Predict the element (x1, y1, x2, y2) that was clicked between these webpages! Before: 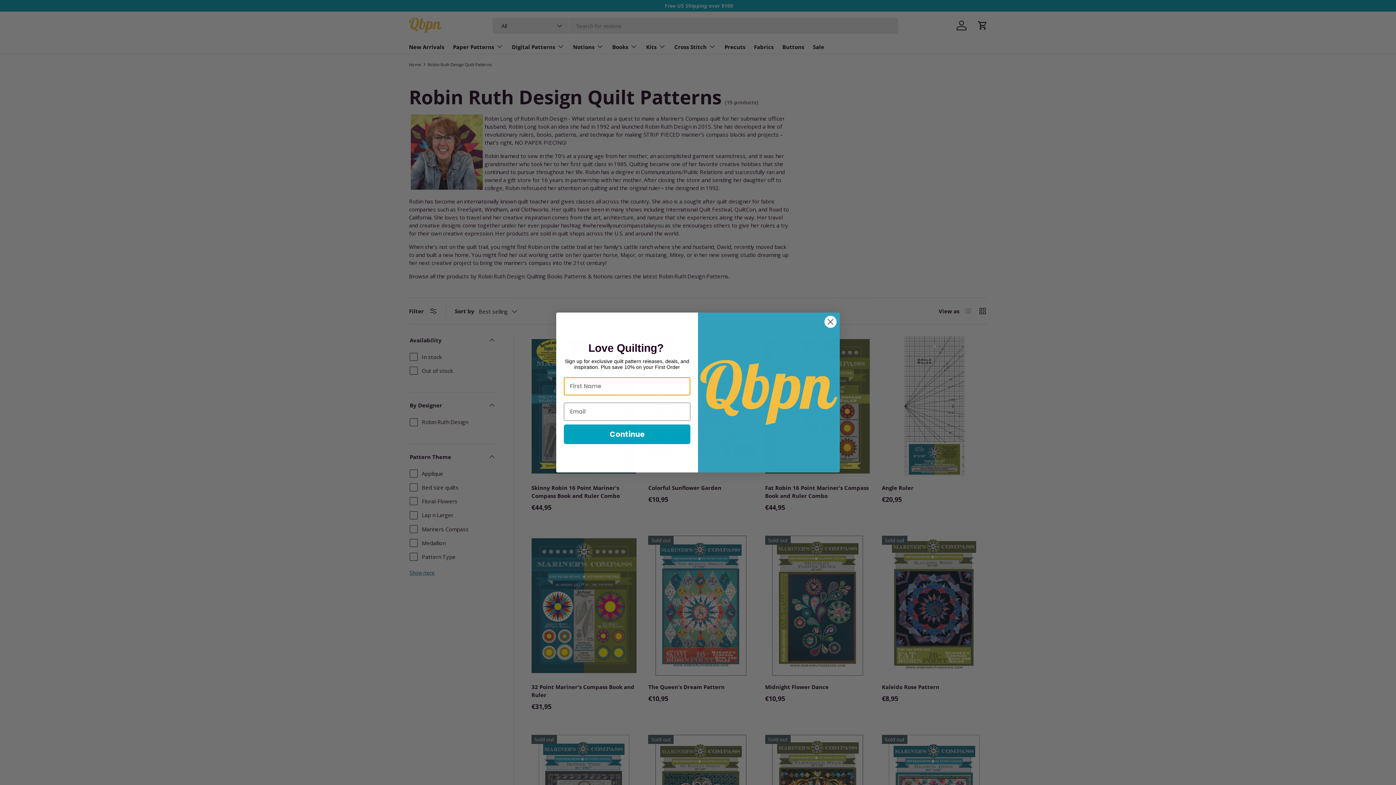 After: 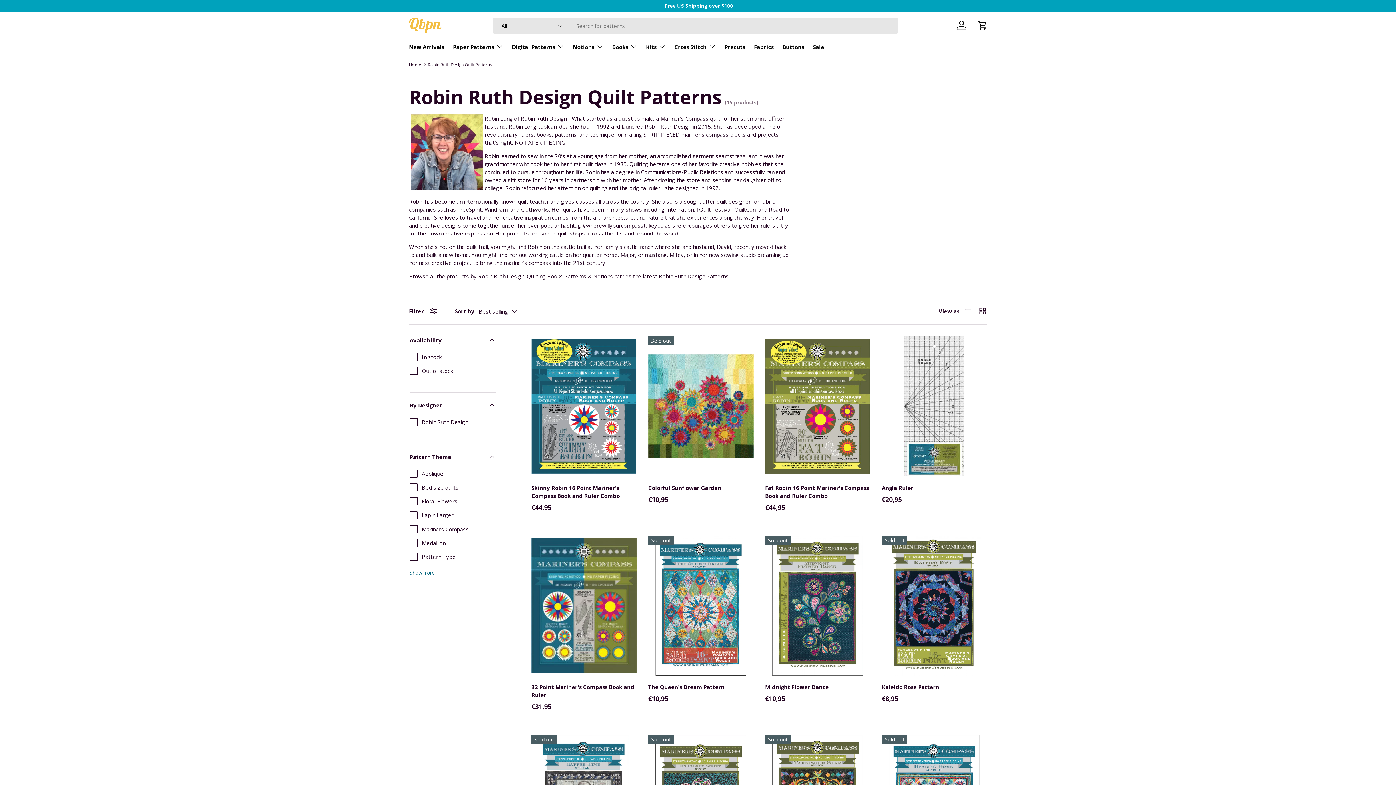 Action: label: Close dialog bbox: (824, 315, 837, 328)